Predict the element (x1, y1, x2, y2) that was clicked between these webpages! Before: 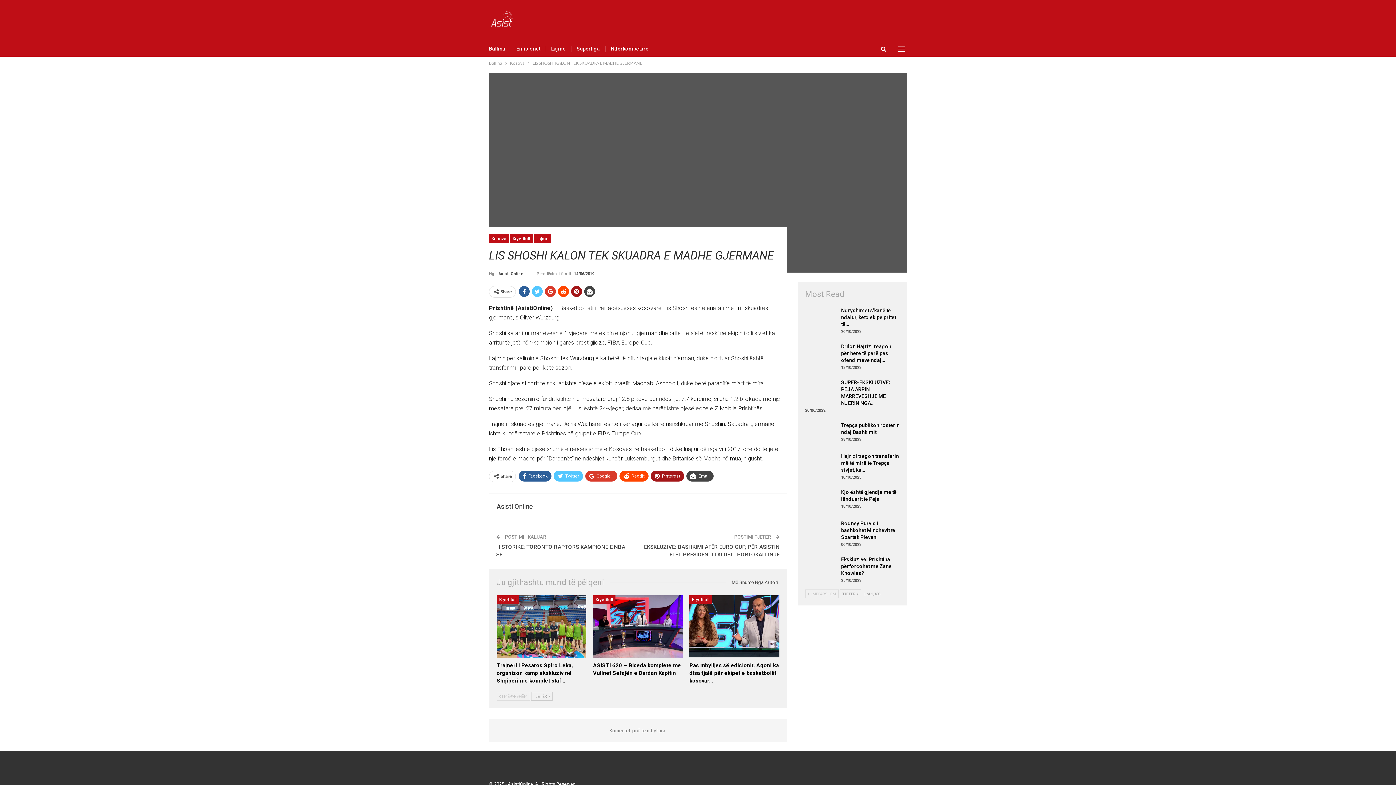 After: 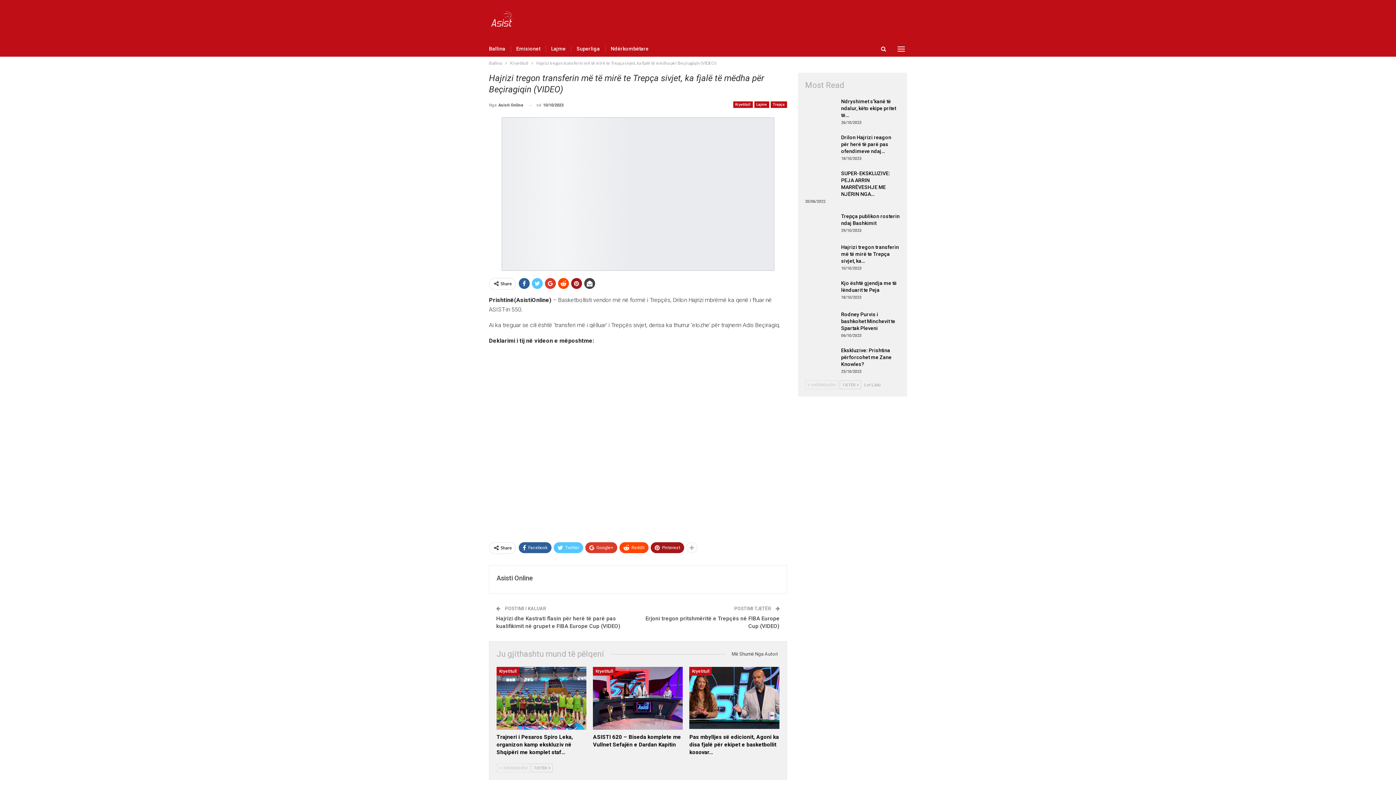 Action: bbox: (805, 453, 836, 476)